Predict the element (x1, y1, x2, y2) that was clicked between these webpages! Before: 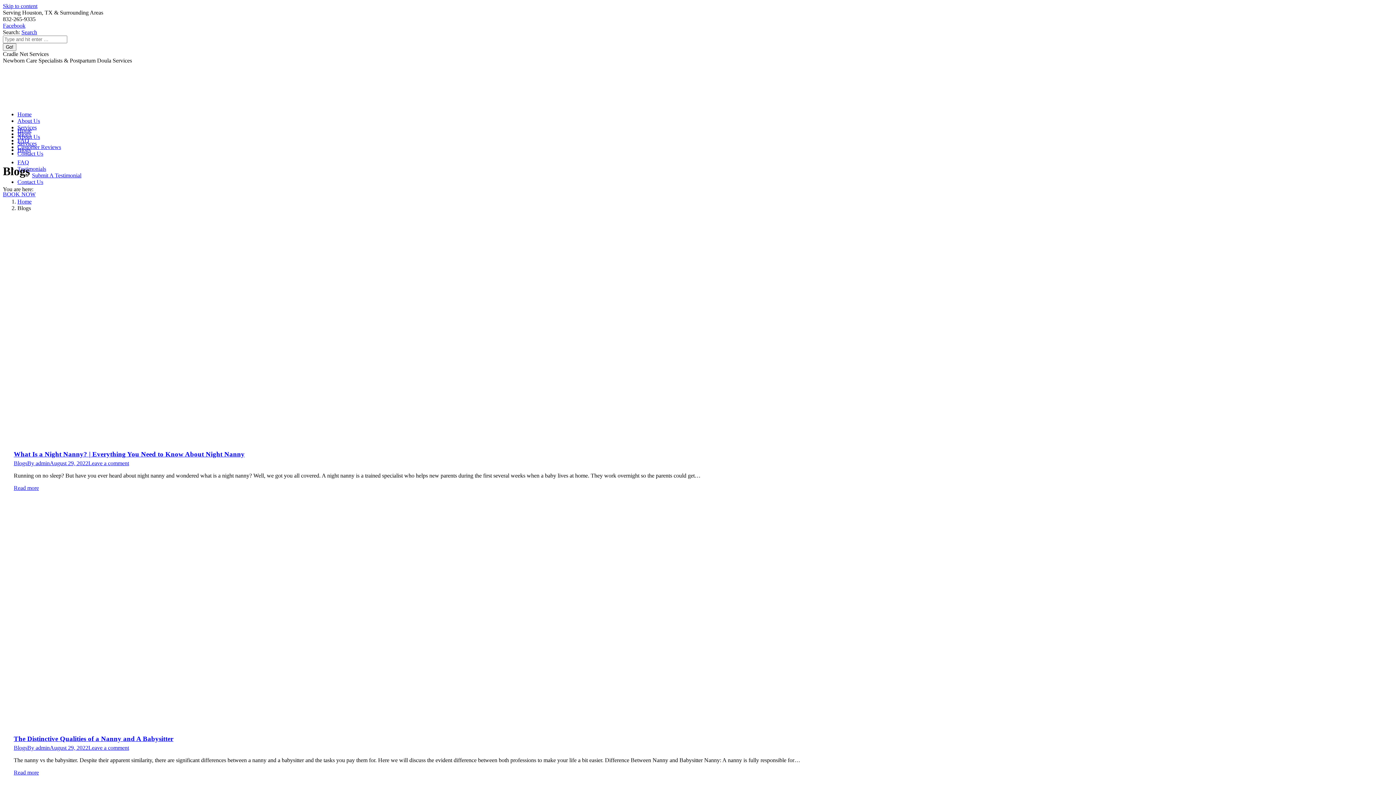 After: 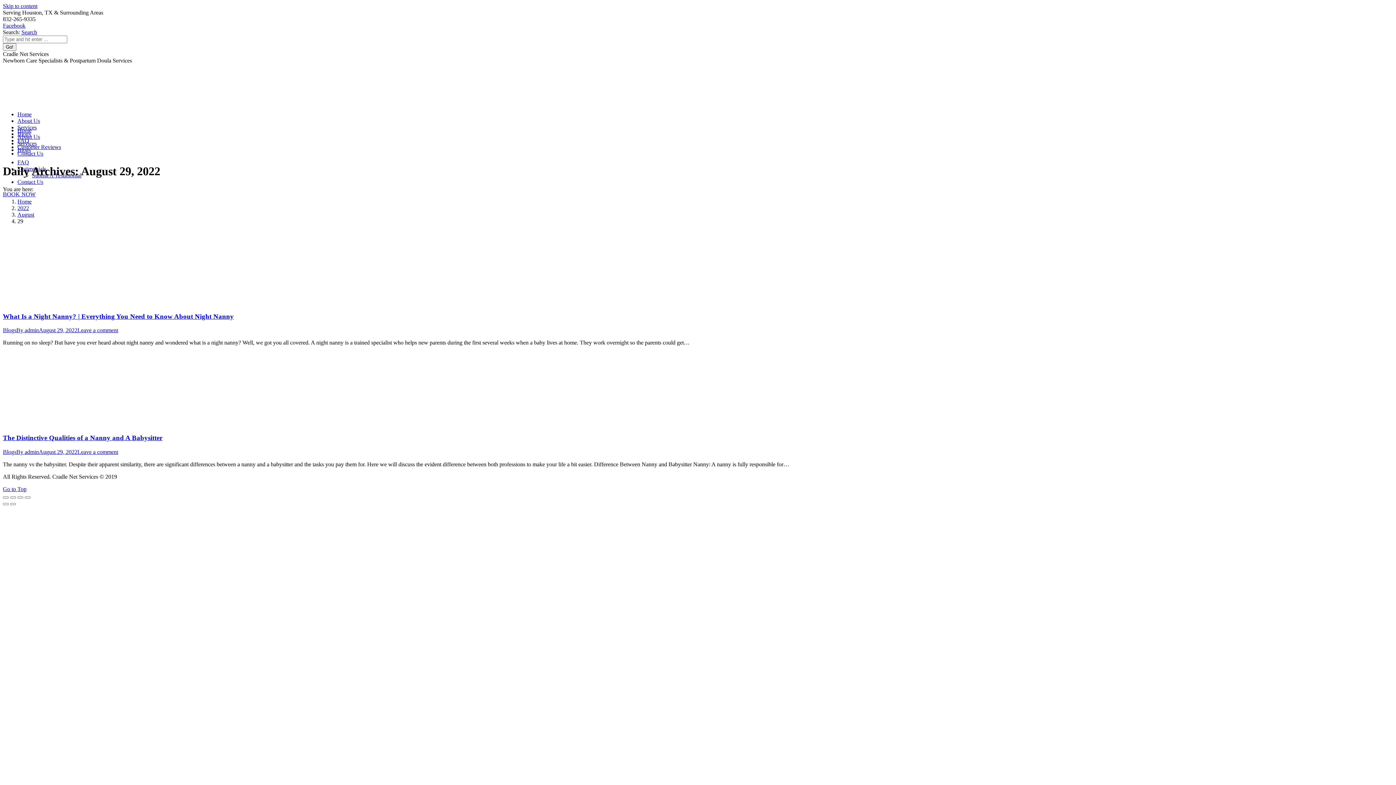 Action: bbox: (49, 460, 88, 466) label: August 29, 2022